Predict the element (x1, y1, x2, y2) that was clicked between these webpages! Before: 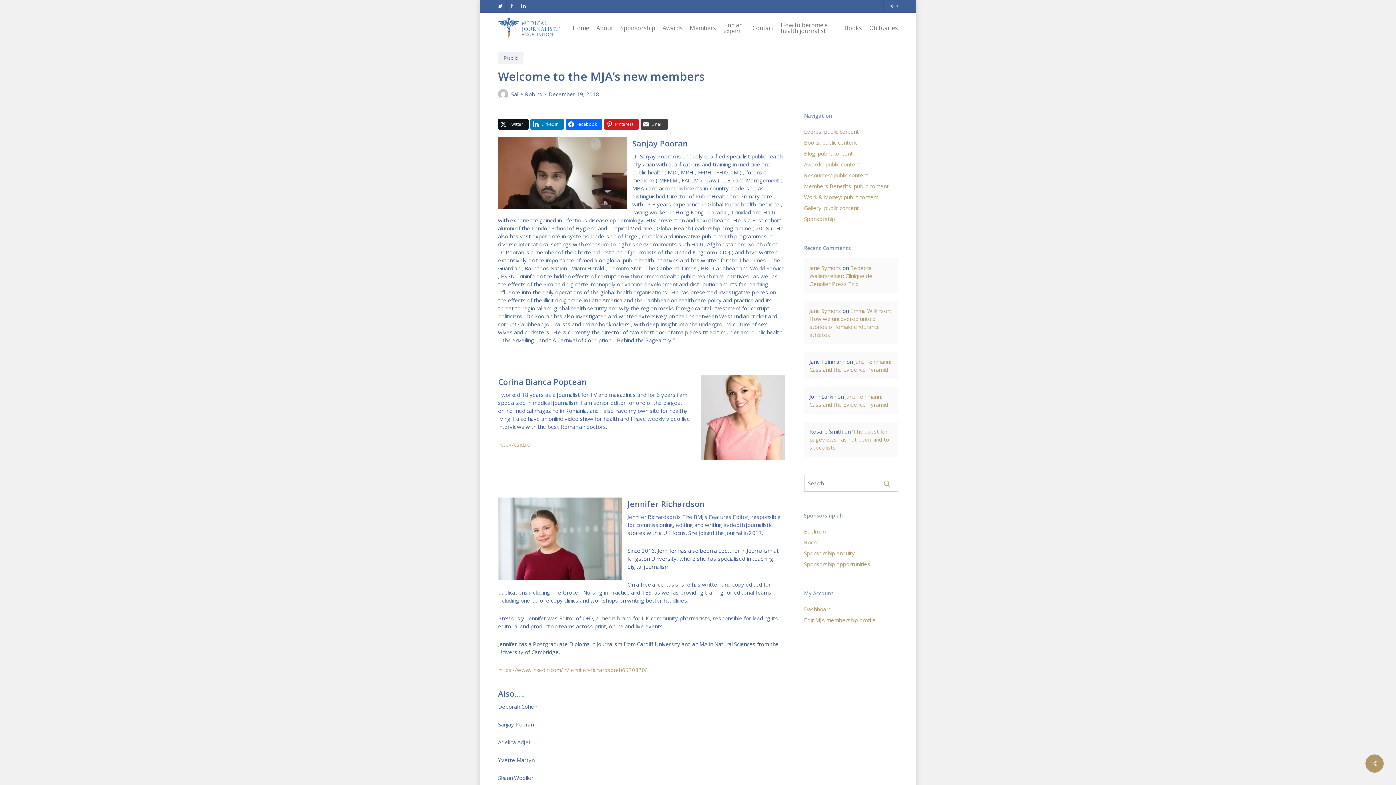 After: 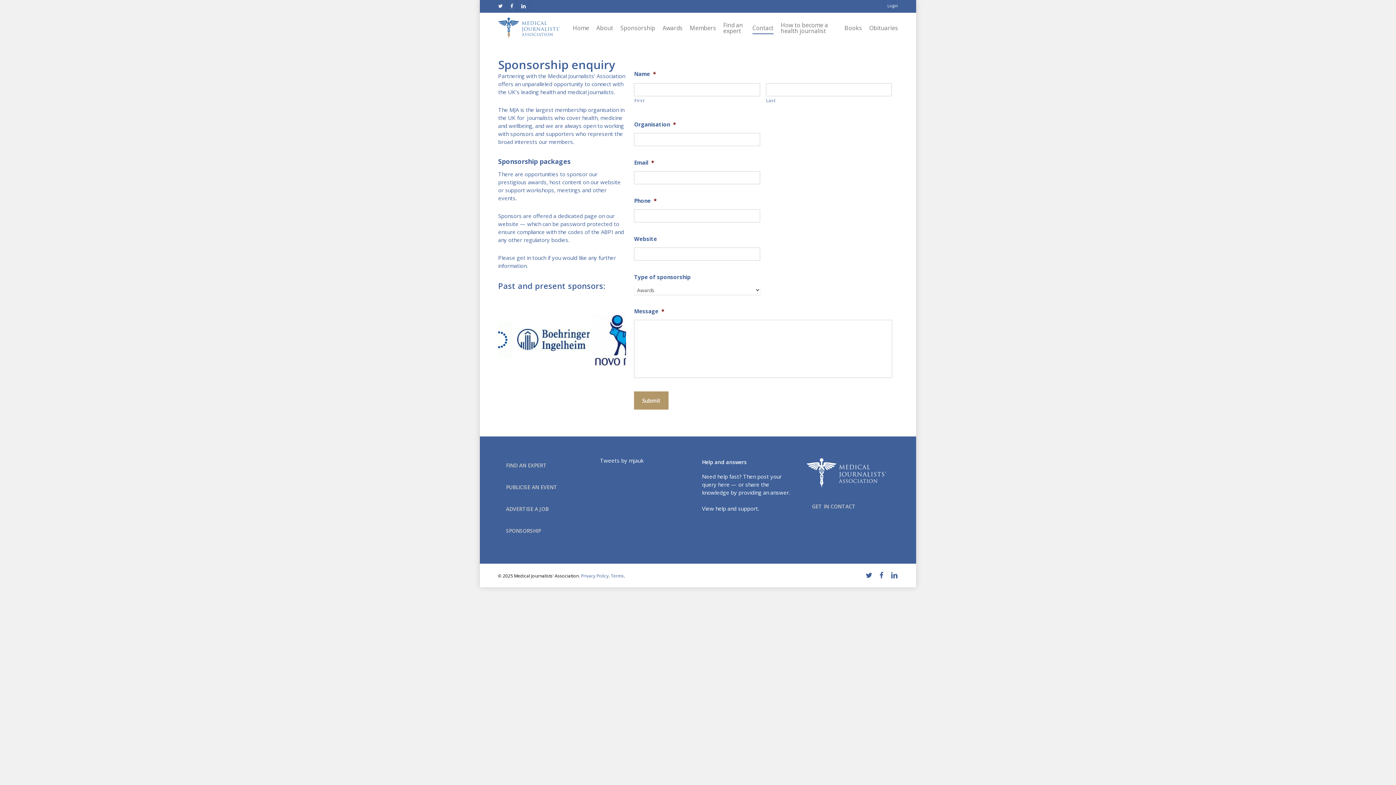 Action: label: Sponsorship enquiry bbox: (804, 549, 898, 557)